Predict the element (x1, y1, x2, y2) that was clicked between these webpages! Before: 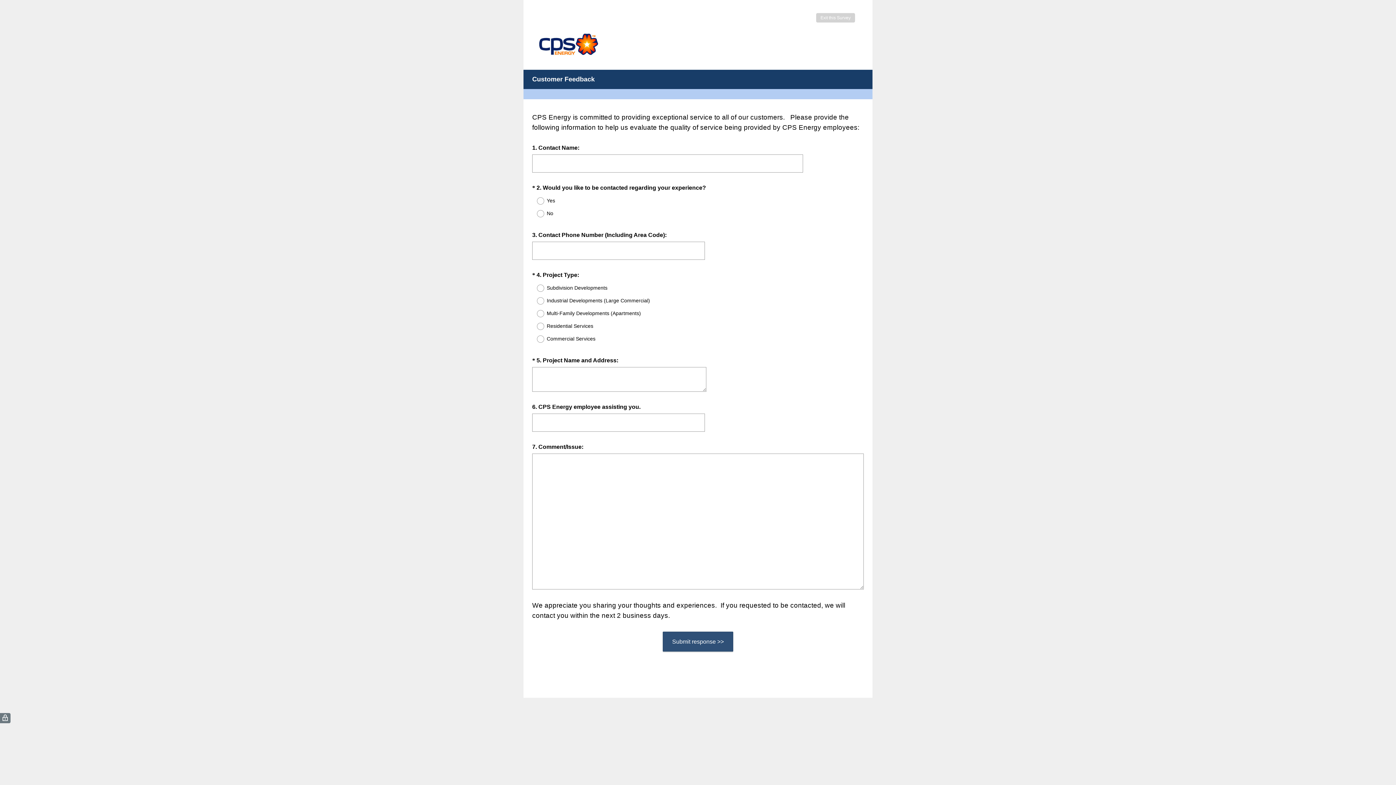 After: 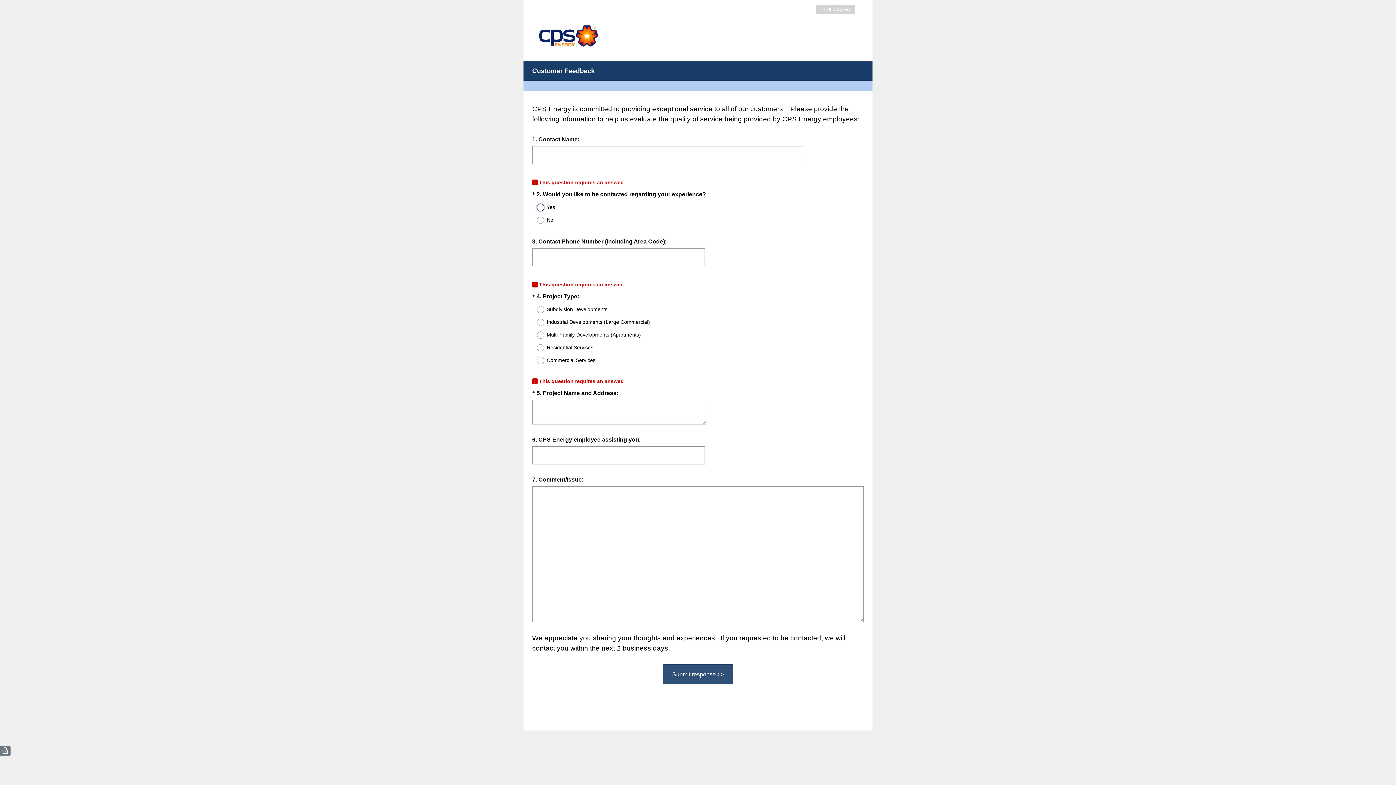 Action: label: Submit response >> bbox: (662, 632, 733, 652)